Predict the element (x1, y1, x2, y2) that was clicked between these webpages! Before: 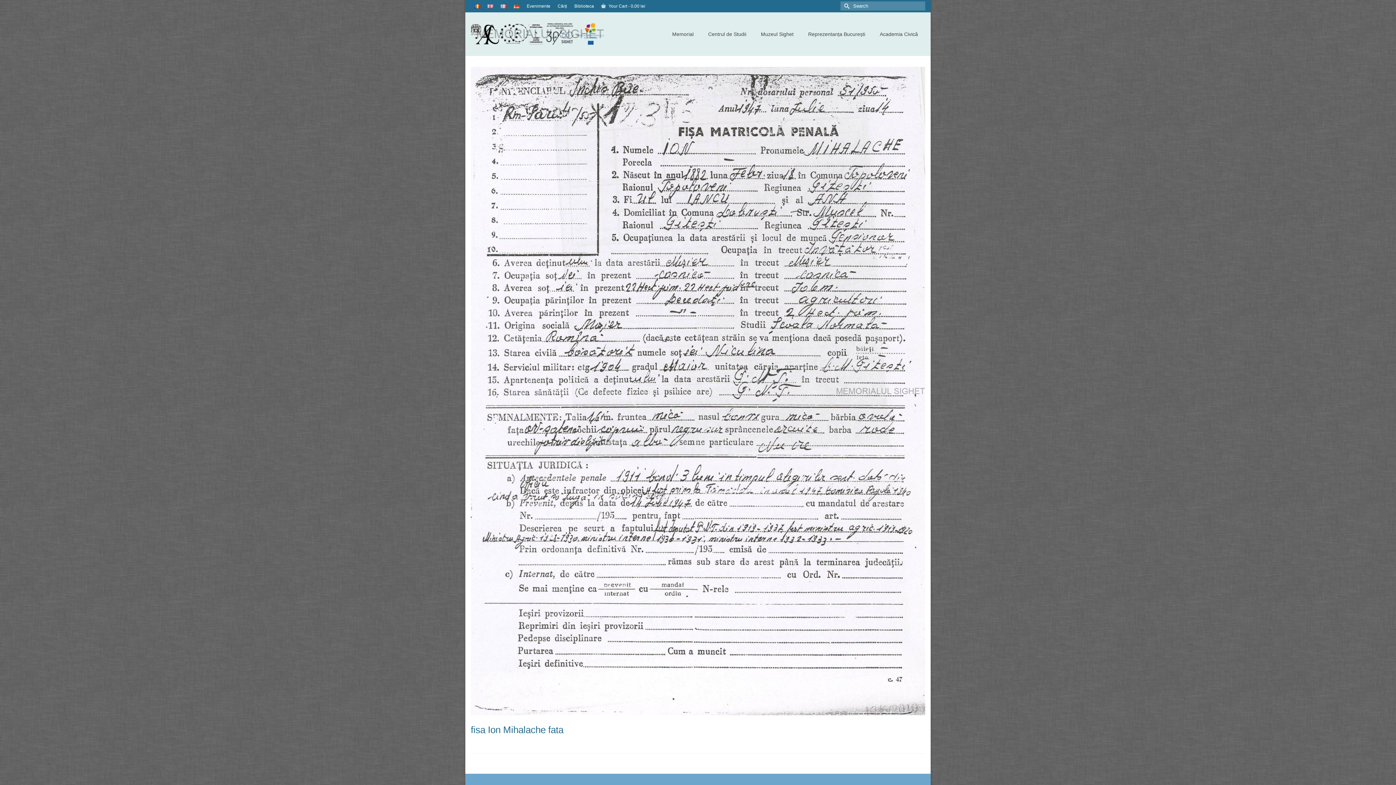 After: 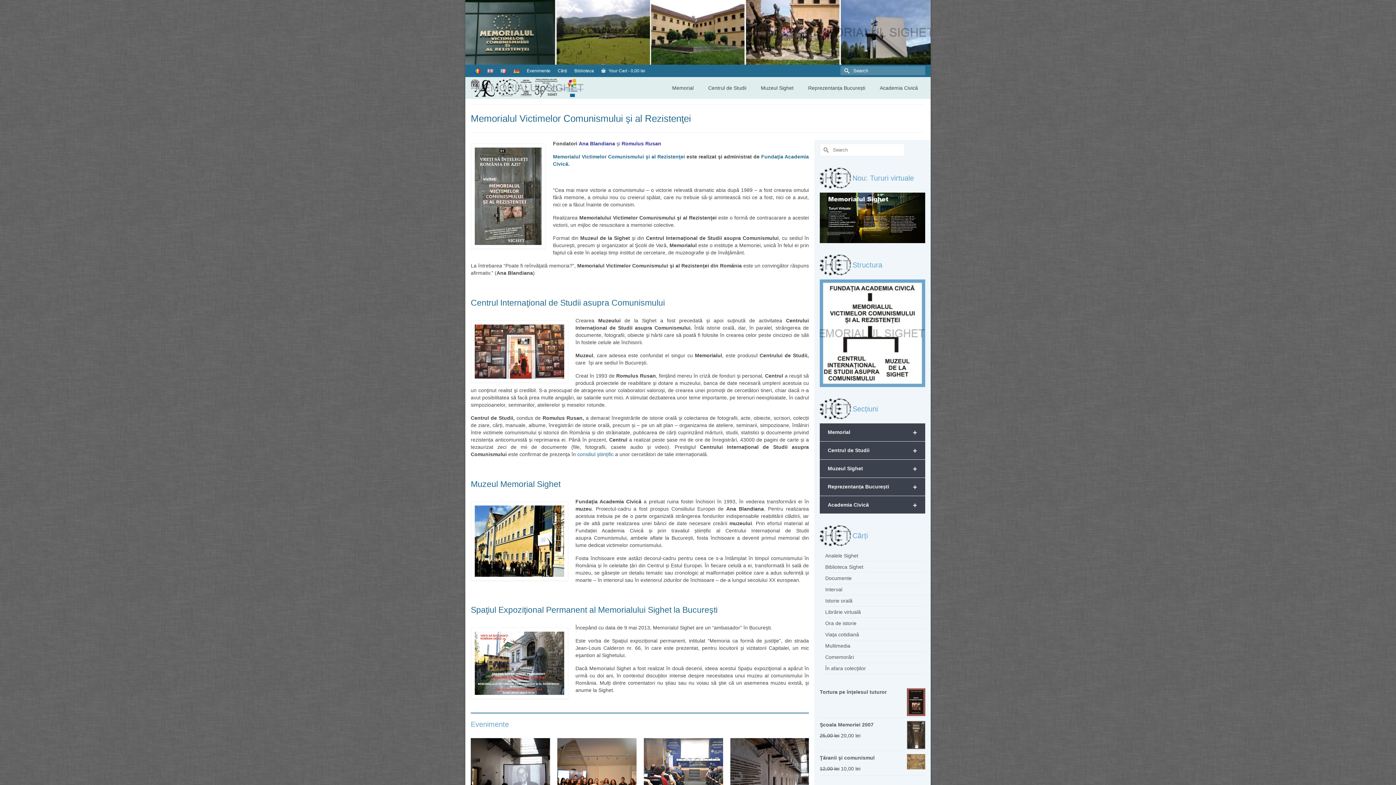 Action: bbox: (470, 0, 484, 12)